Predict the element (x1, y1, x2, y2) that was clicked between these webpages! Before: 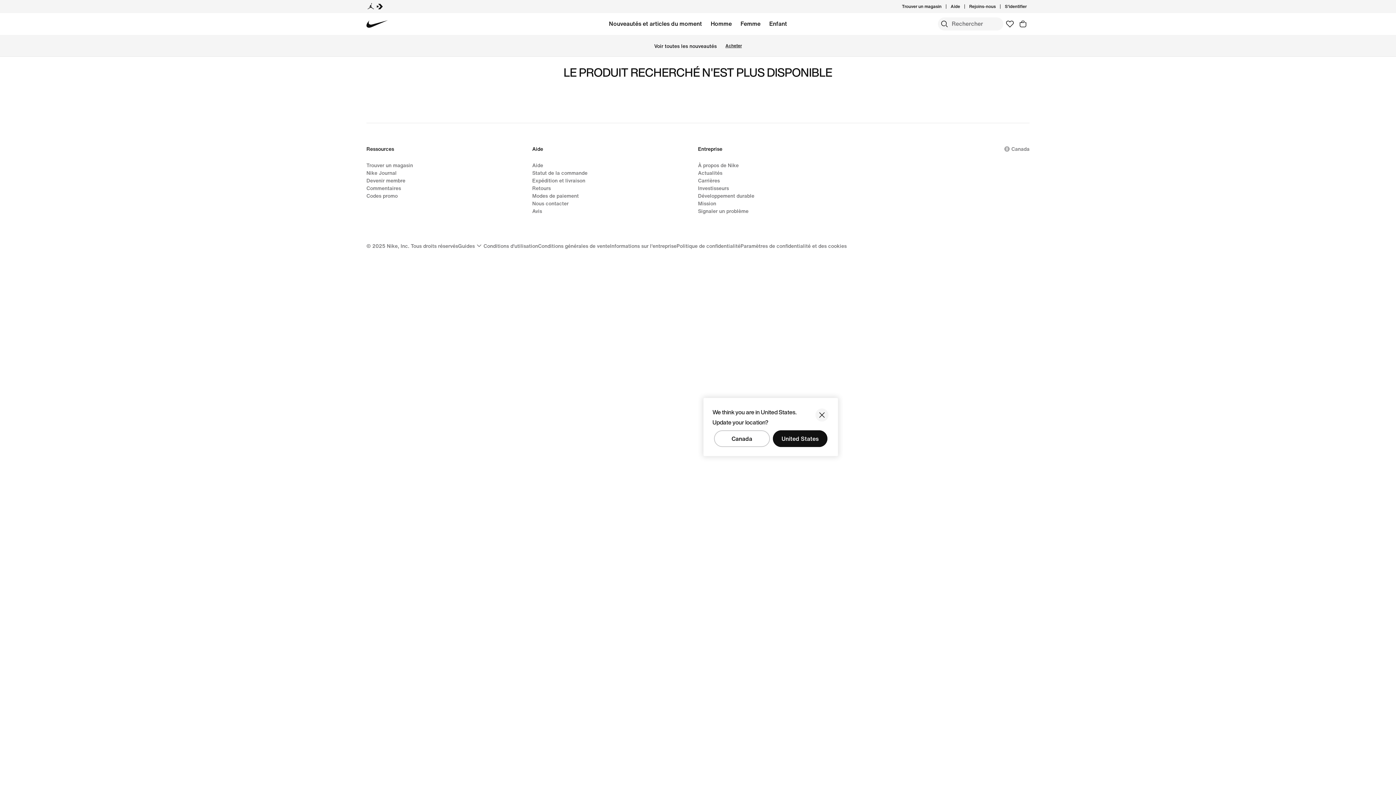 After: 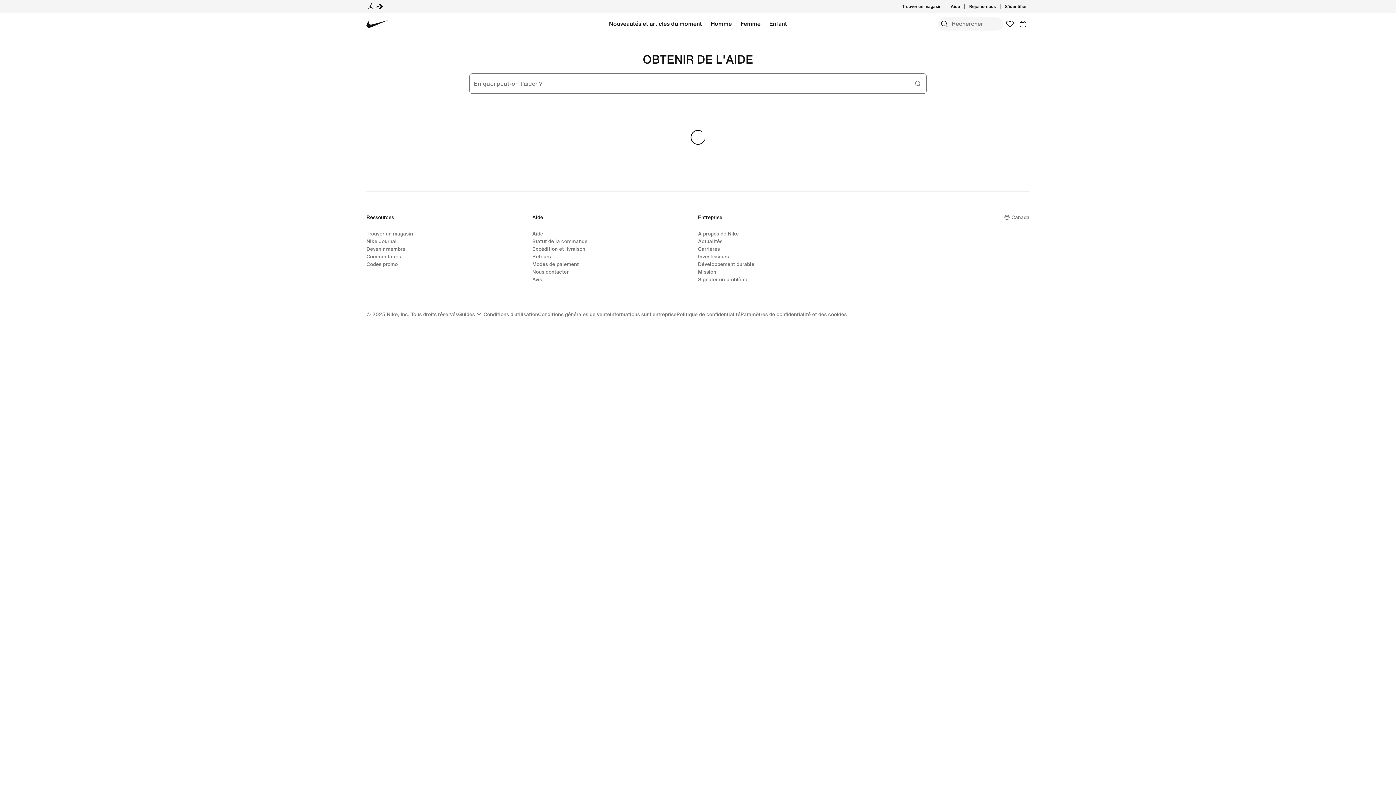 Action: bbox: (950, 3, 960, 9) label: Aide